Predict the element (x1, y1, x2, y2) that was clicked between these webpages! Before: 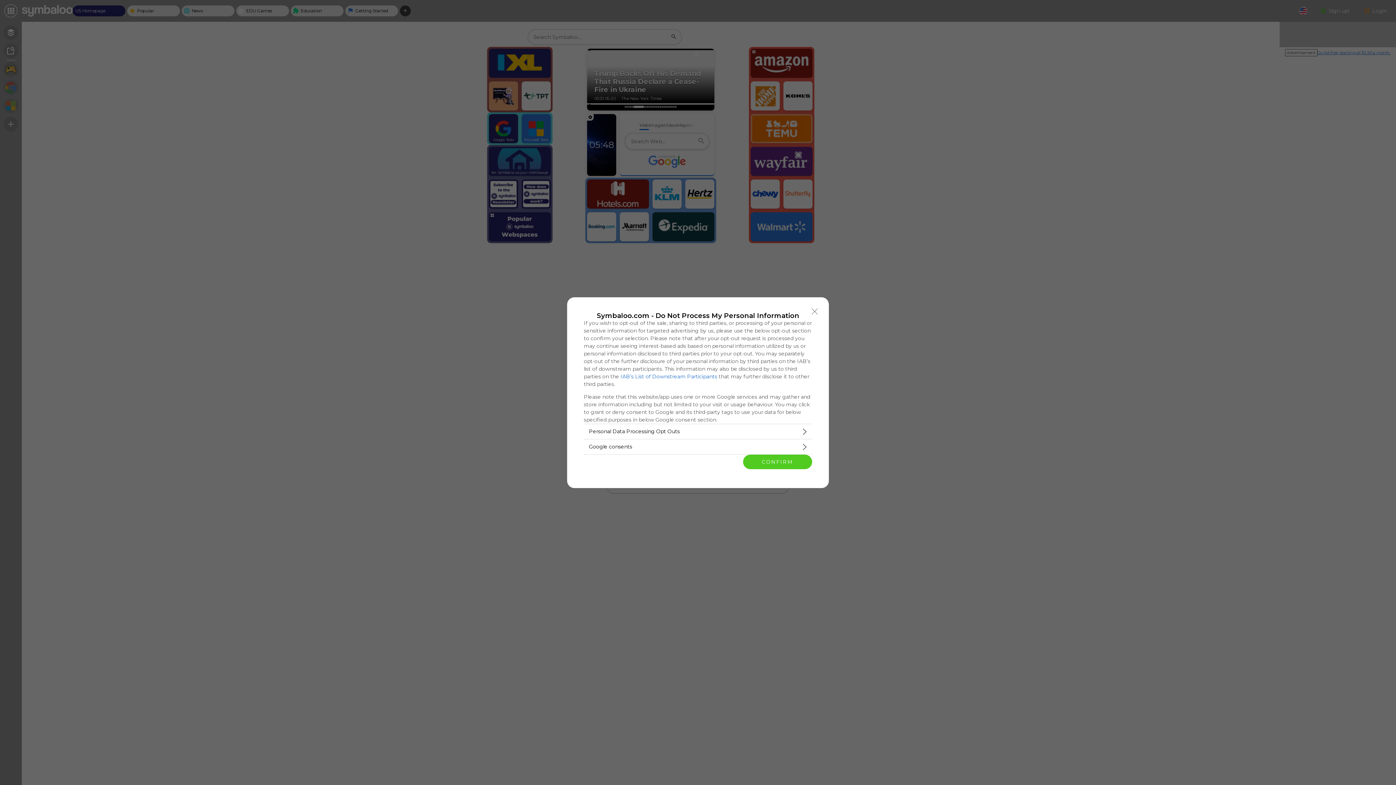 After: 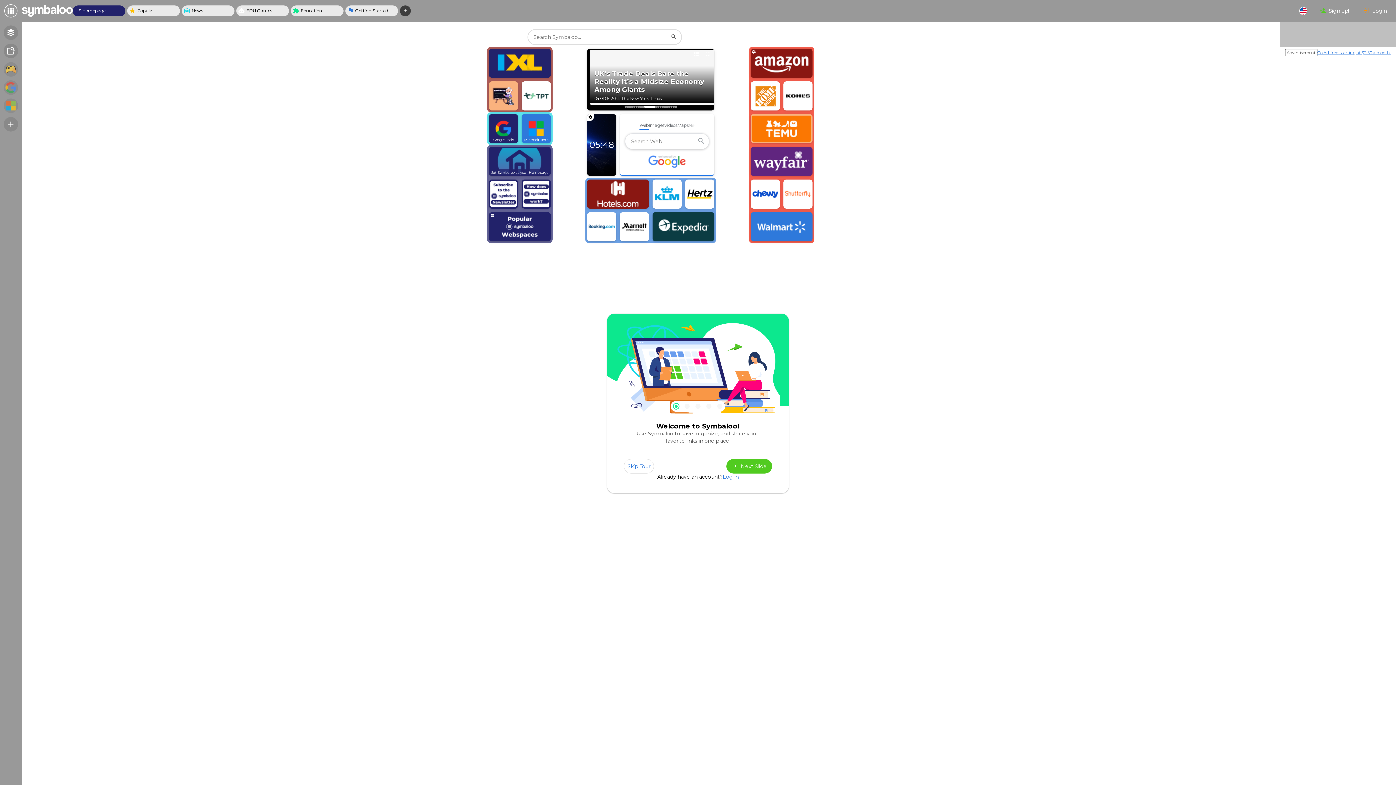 Action: bbox: (743, 454, 812, 469) label: CONFIRM